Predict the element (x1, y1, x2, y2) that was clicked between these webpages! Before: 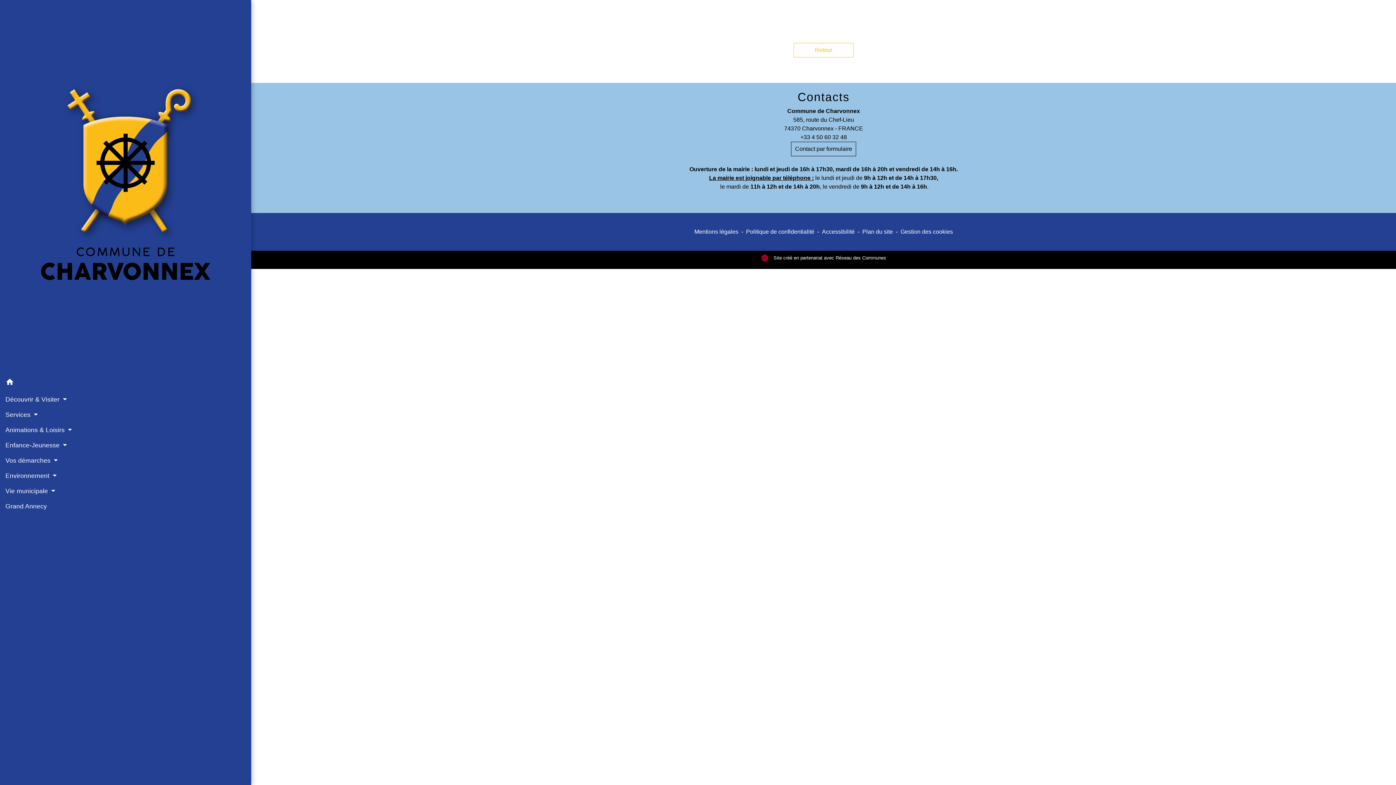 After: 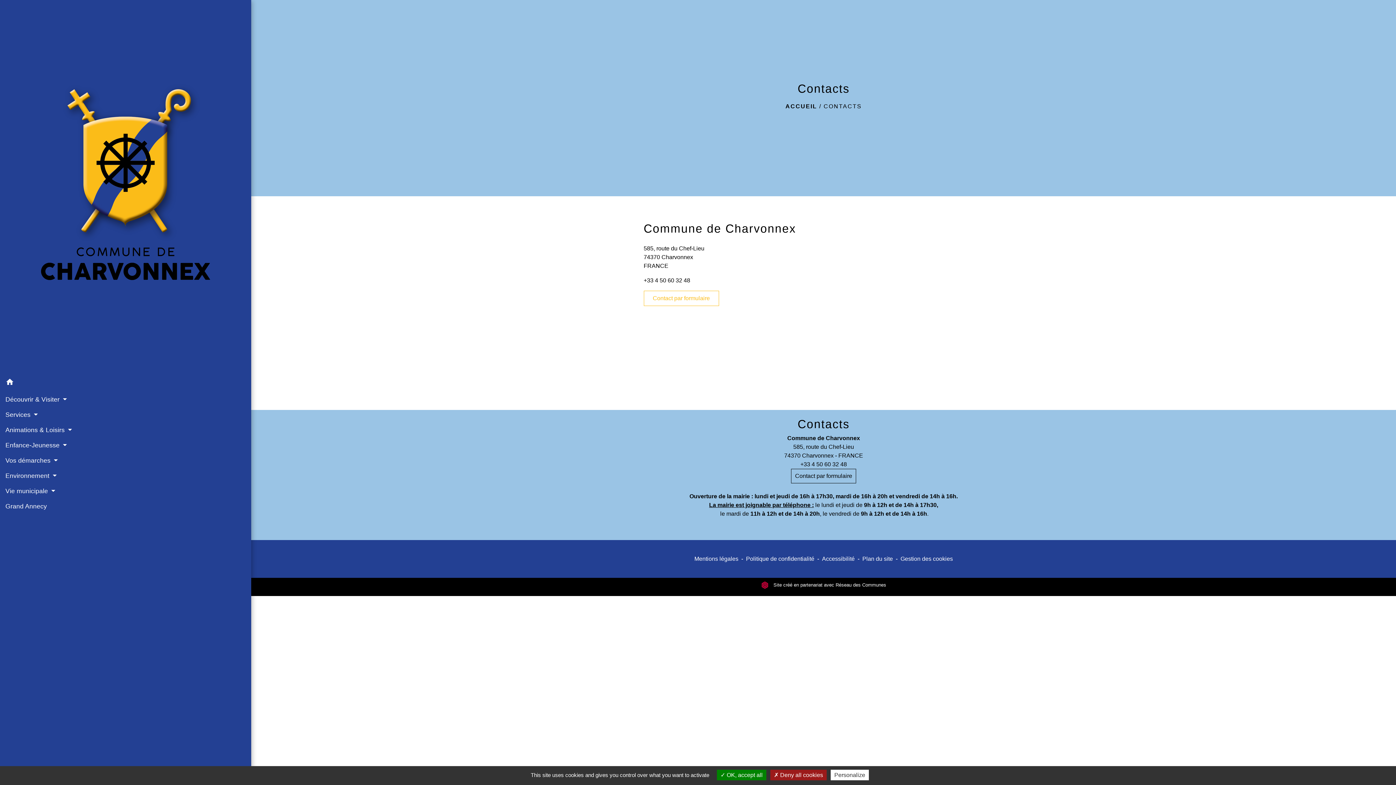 Action: bbox: (797, 90, 849, 104) label: Contacts